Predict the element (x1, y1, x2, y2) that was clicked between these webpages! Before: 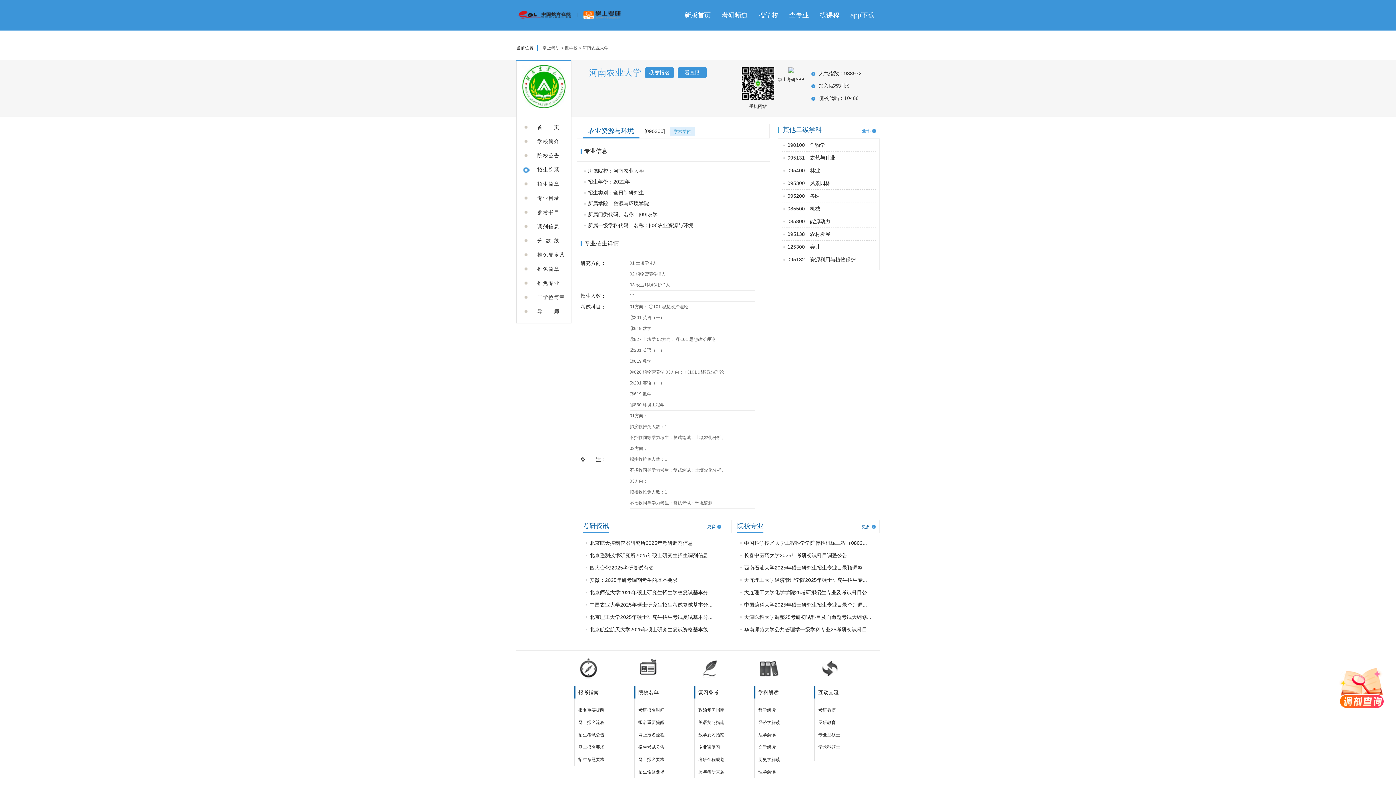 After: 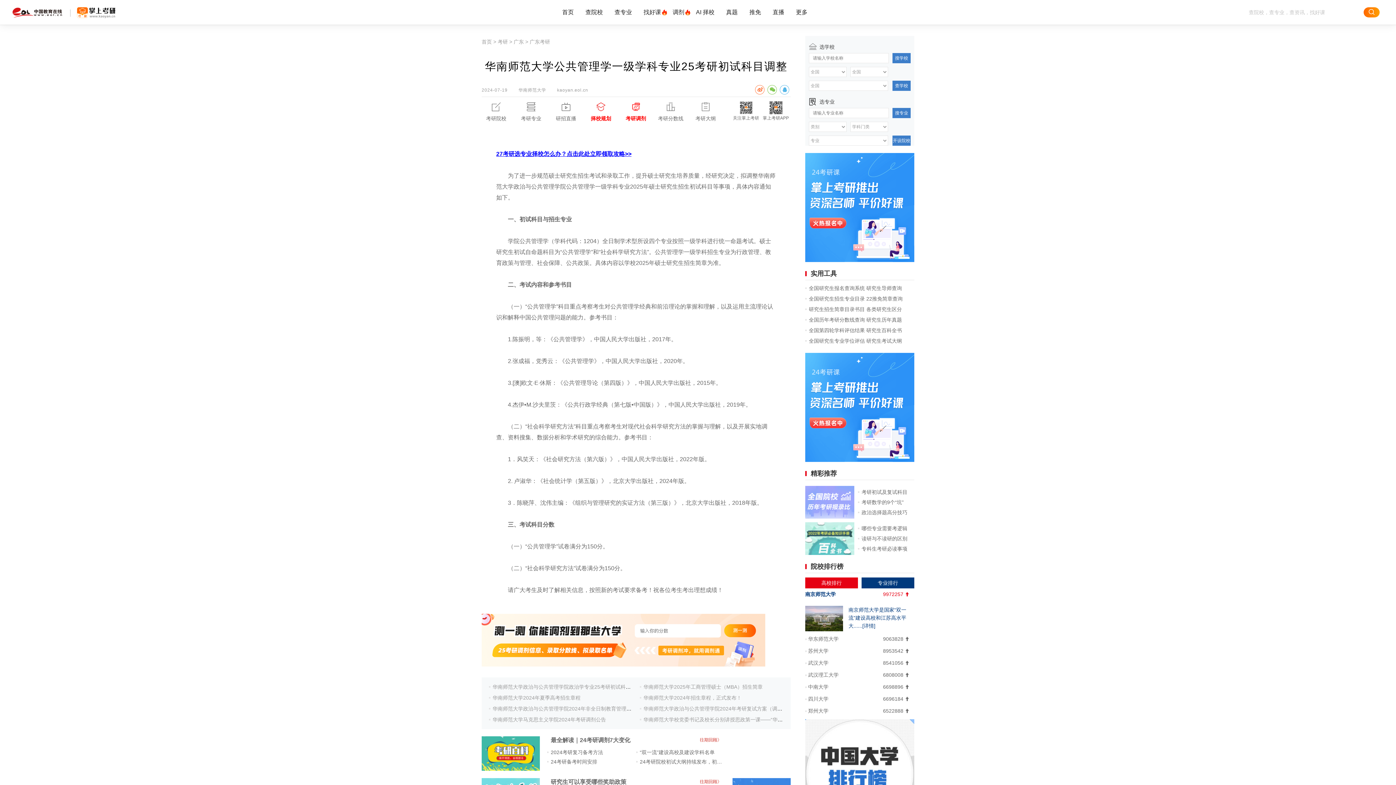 Action: bbox: (744, 626, 871, 632) label: 华南师范大学公共管理学一级学科专业25考研初试科目...